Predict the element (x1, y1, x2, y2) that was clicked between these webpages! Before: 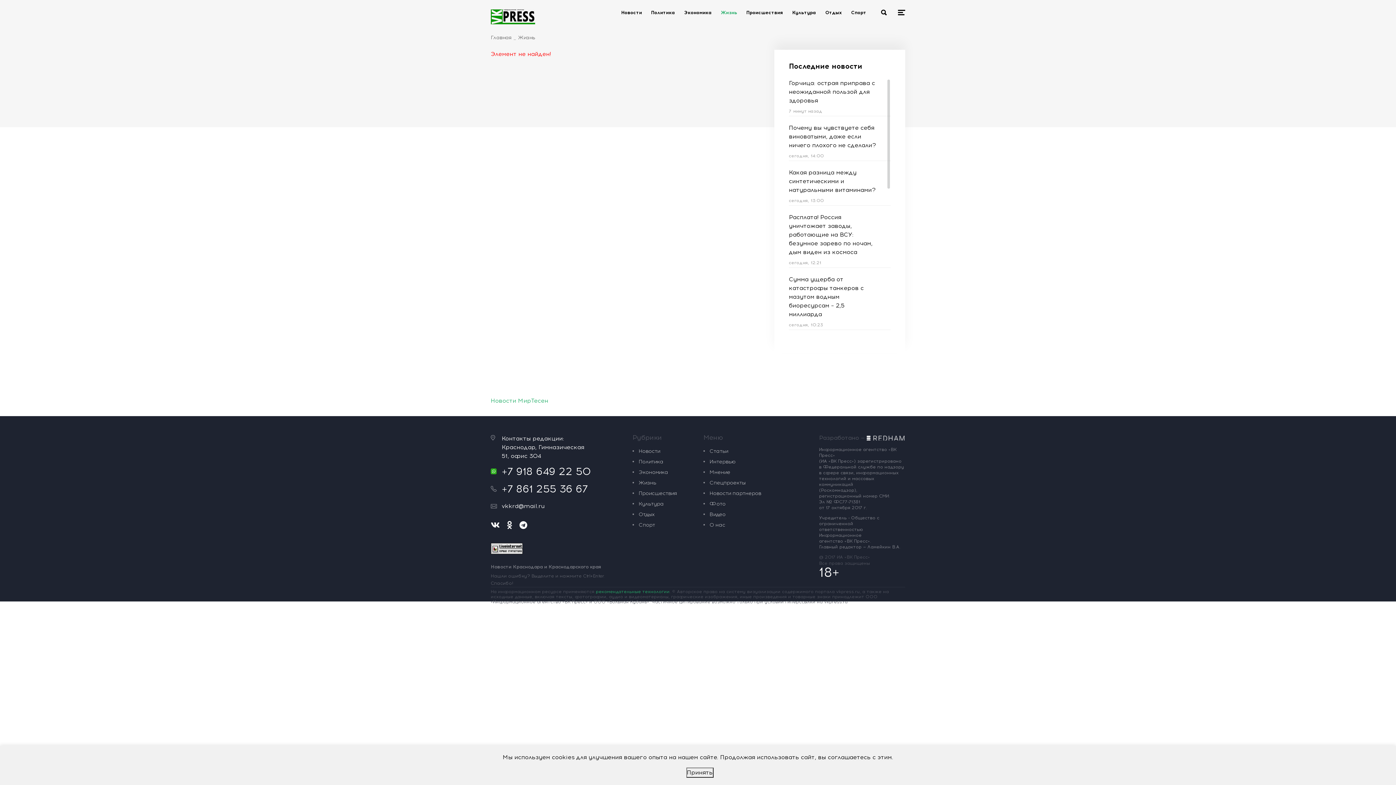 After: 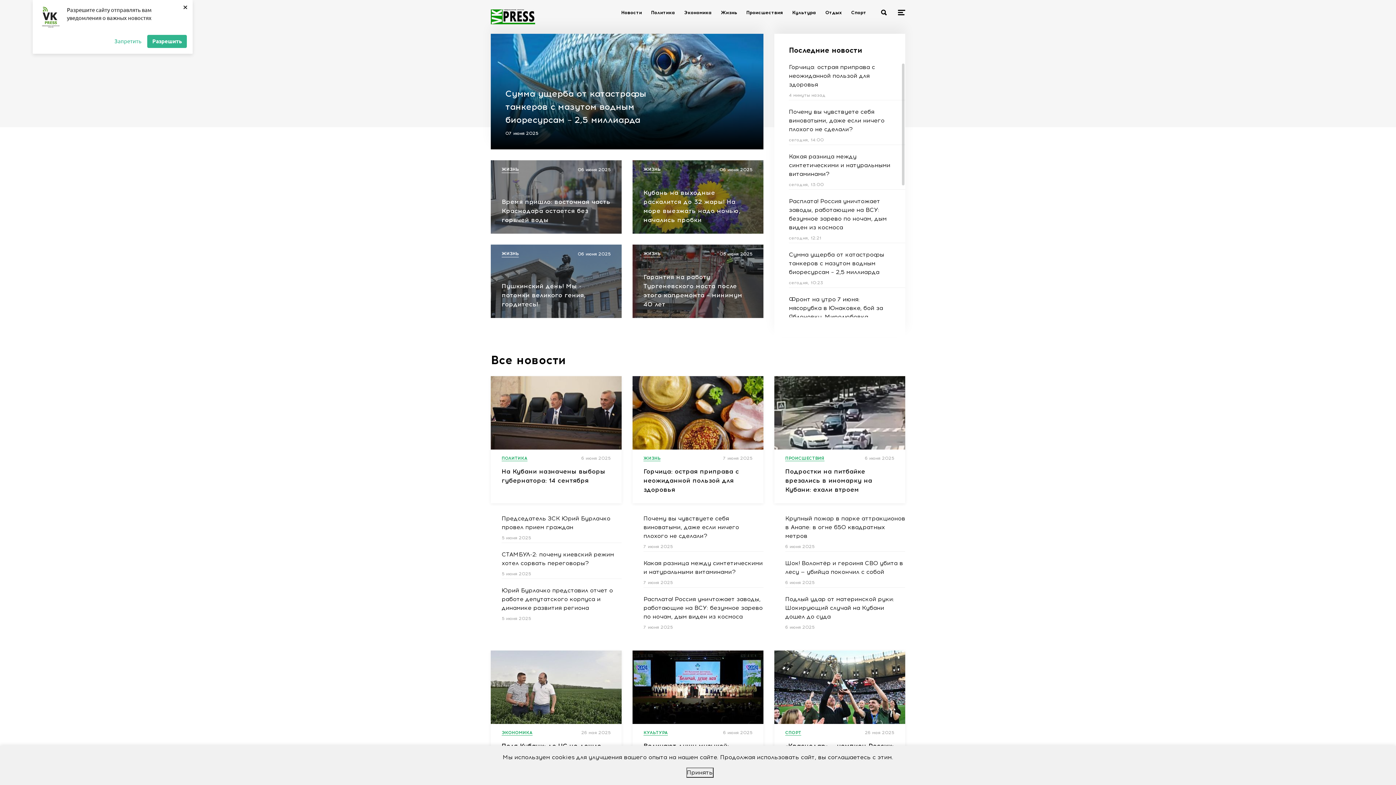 Action: bbox: (490, 9, 535, 24)